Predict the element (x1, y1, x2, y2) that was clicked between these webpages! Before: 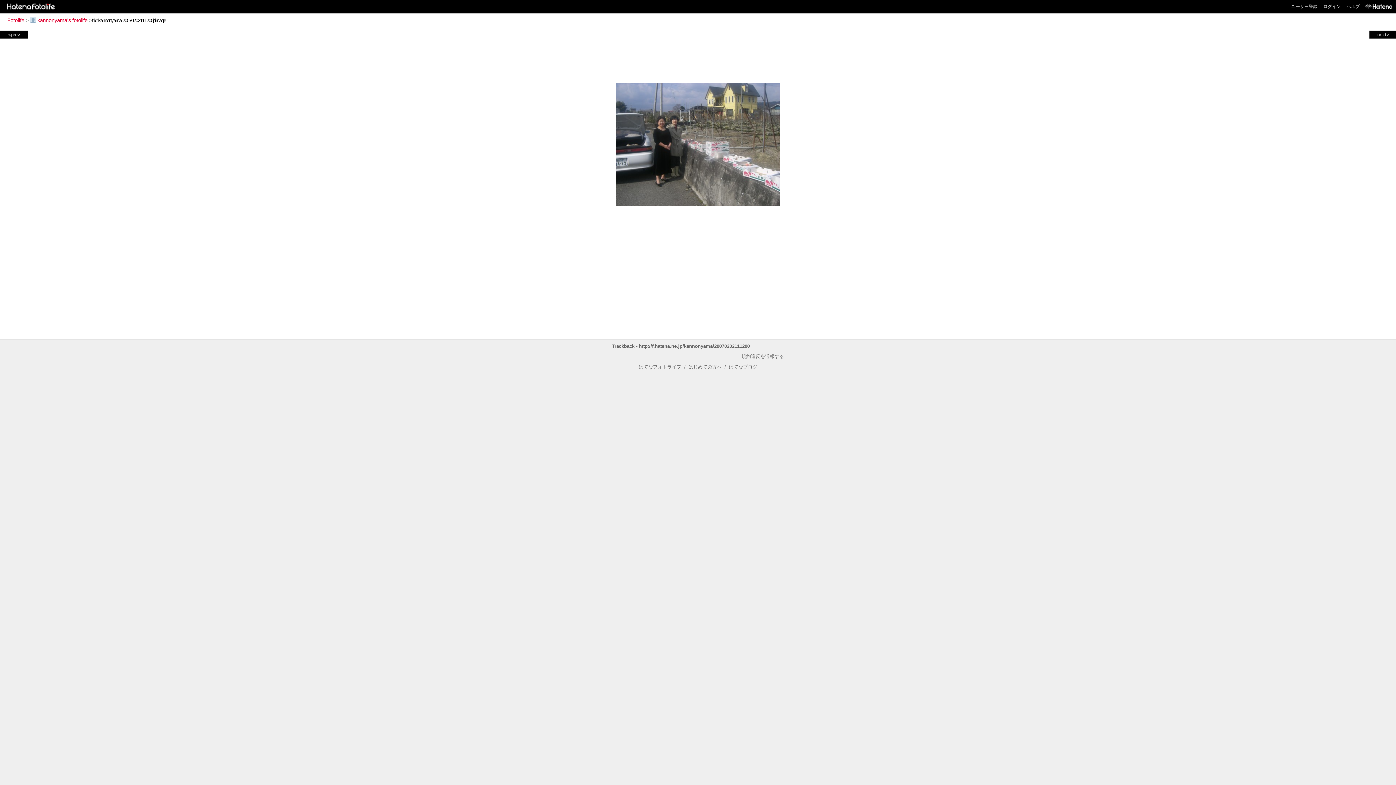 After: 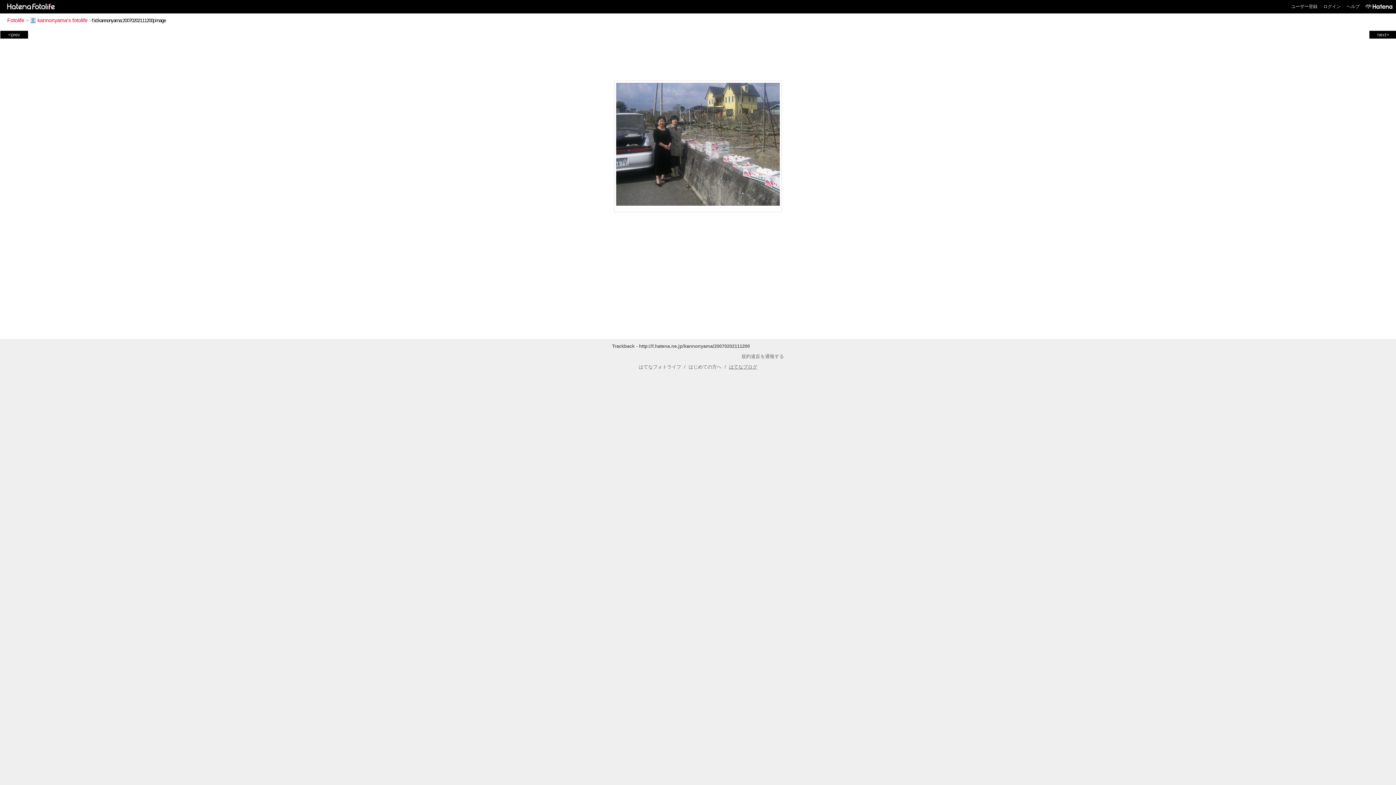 Action: label: はてなブログ bbox: (729, 364, 757, 369)